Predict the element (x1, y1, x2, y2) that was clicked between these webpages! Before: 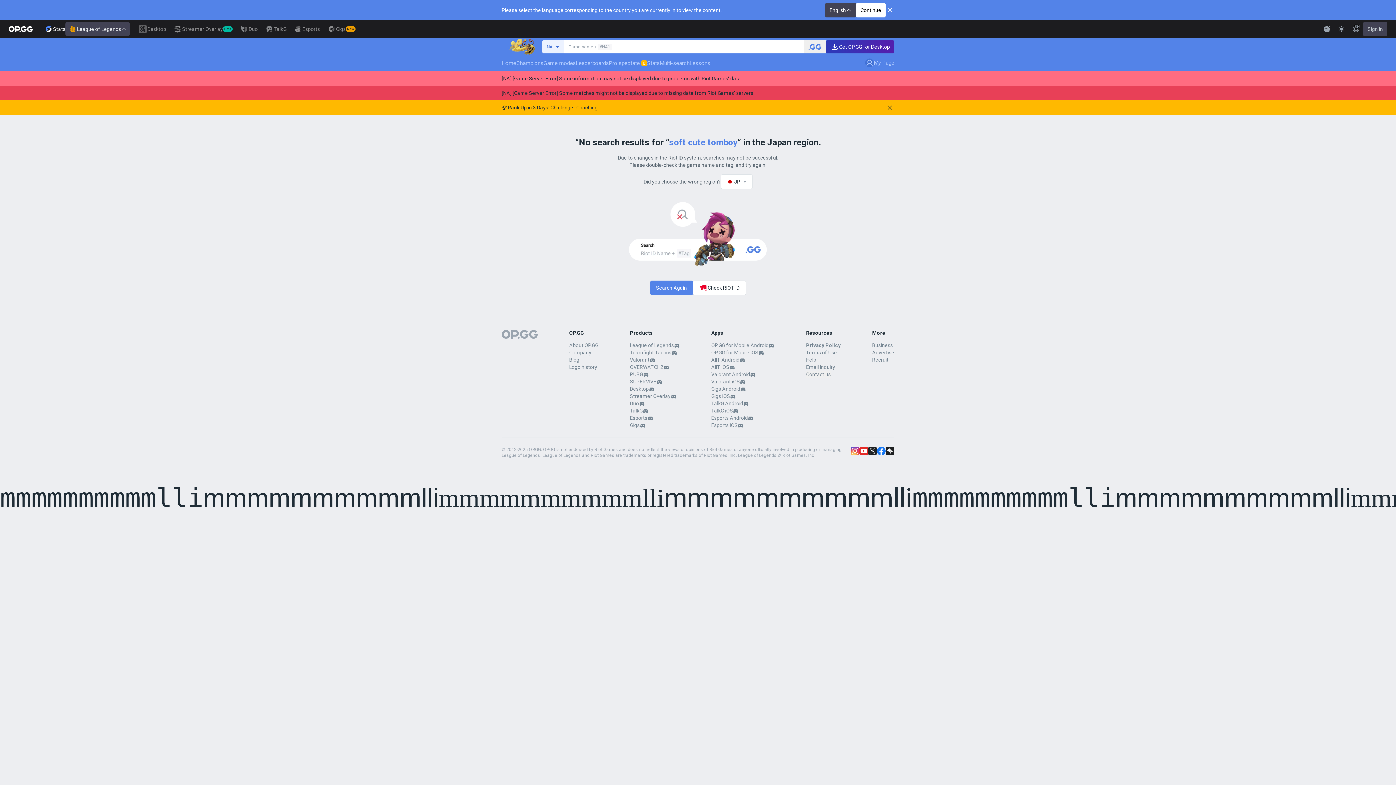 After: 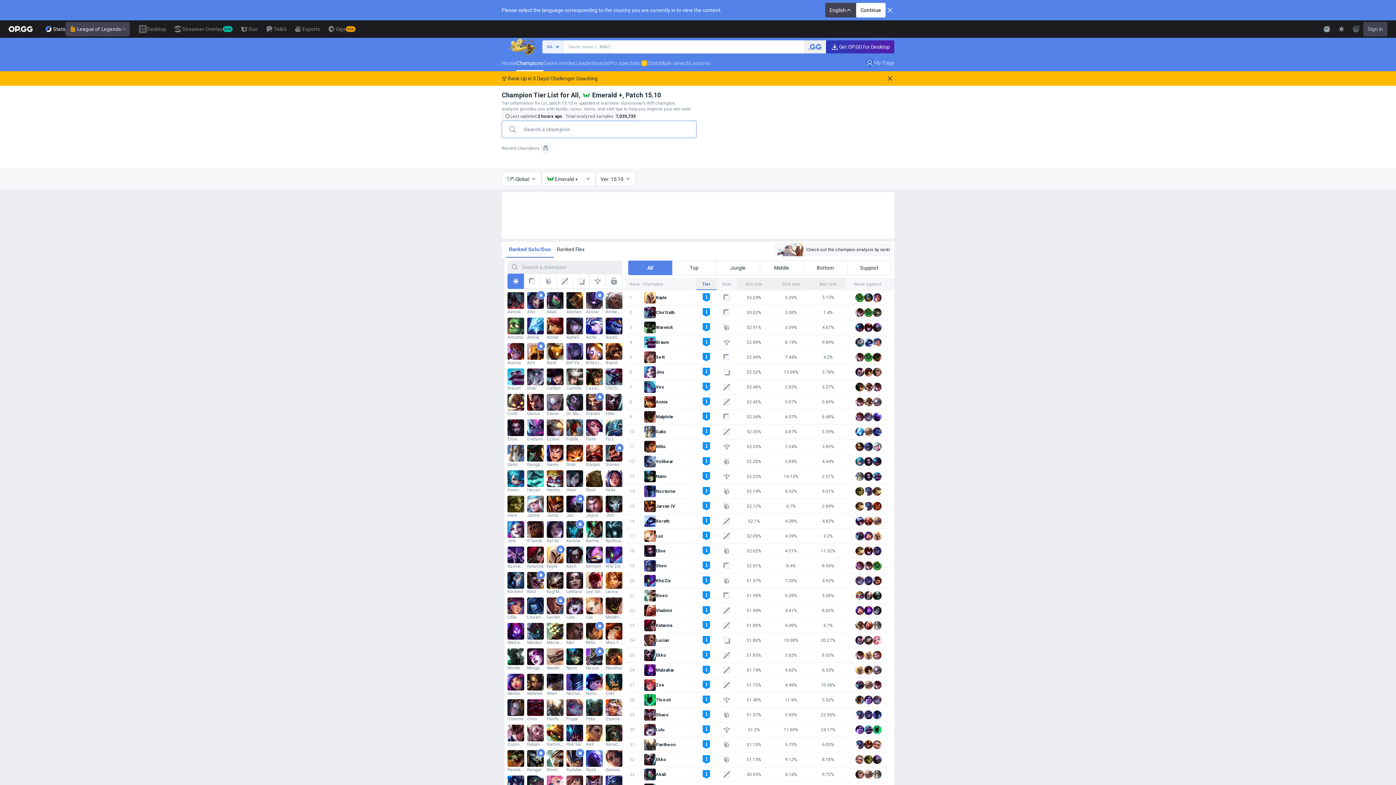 Action: label: Champions bbox: (516, 55, 543, 71)